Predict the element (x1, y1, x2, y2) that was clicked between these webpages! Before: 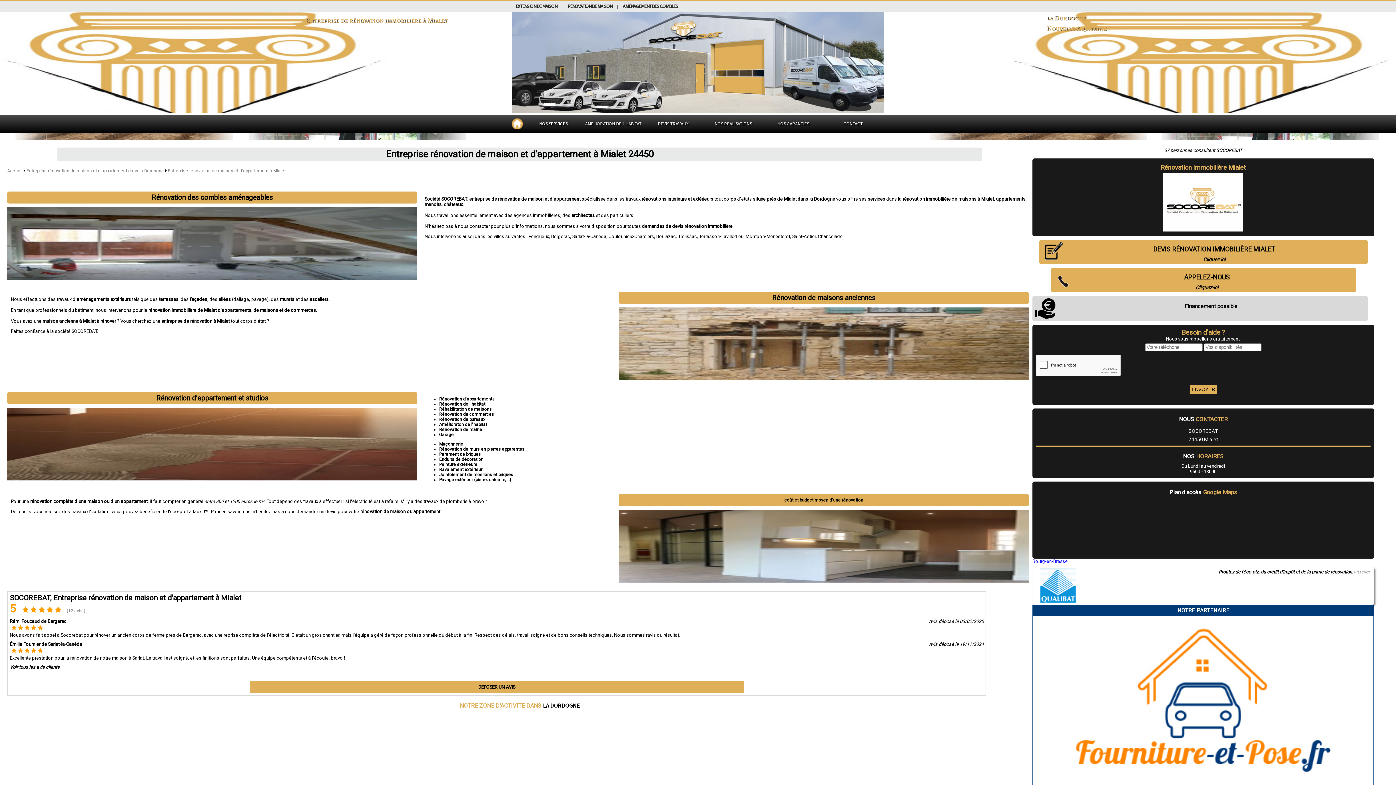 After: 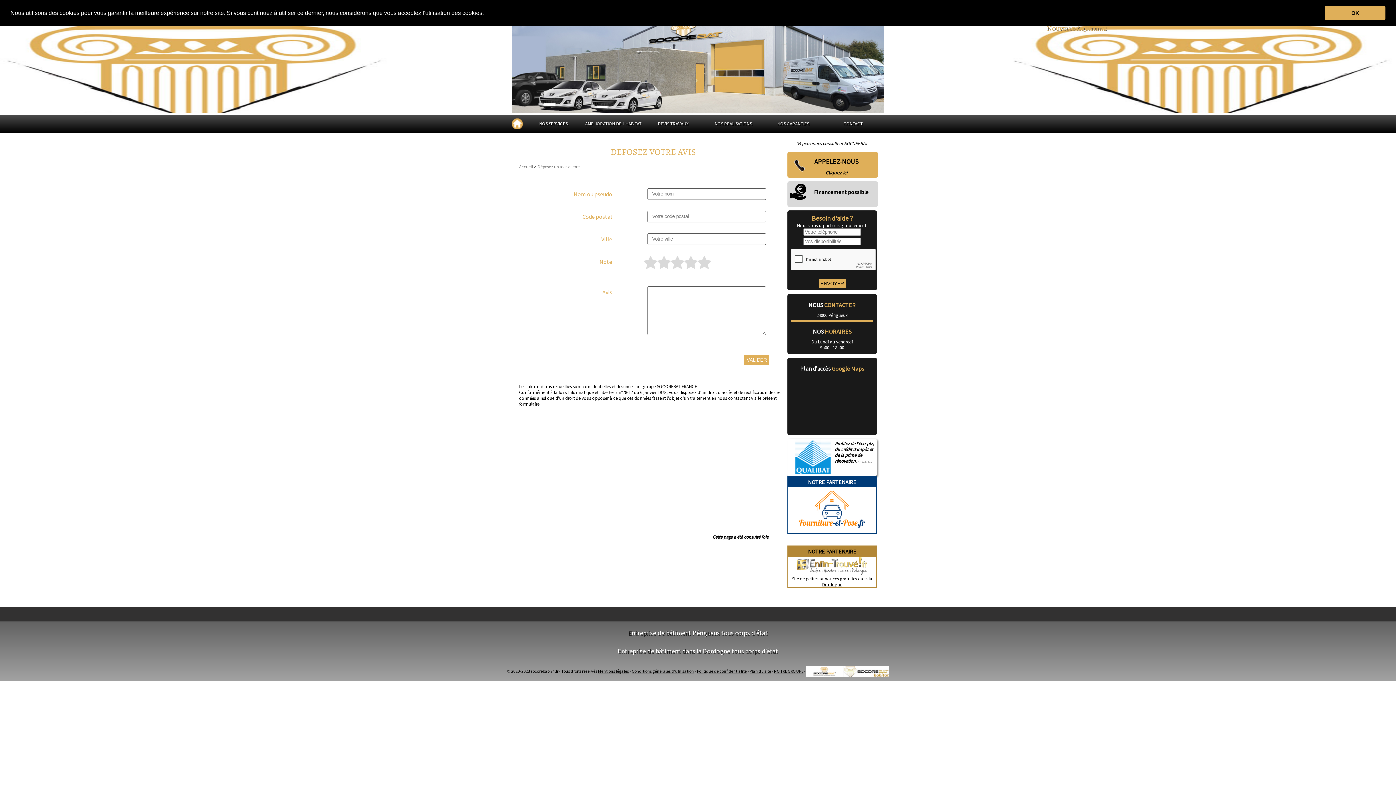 Action: label: DEPOSER UN AVIS bbox: (478, 684, 515, 690)